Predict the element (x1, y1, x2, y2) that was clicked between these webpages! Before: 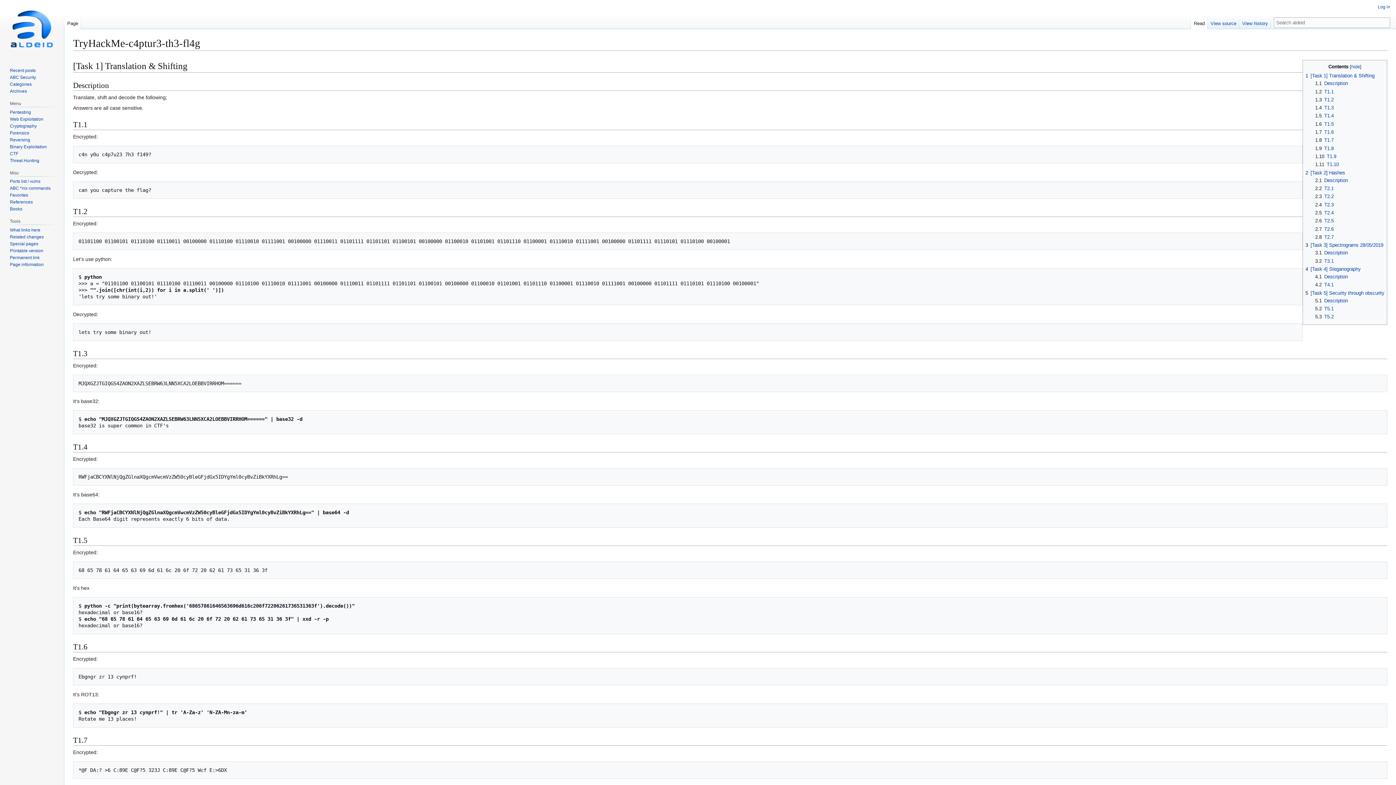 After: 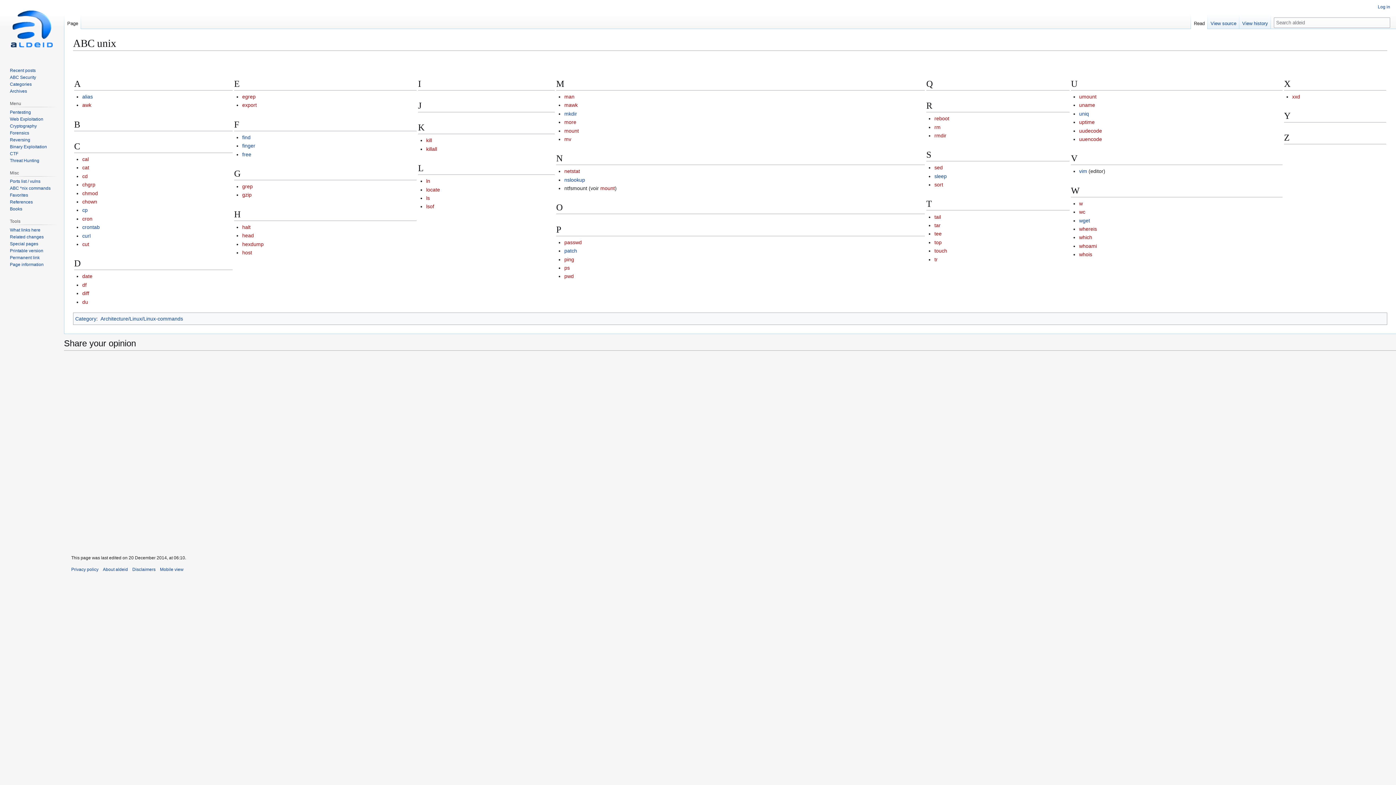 Action: label: ABC *nix commands bbox: (9, 185, 50, 191)